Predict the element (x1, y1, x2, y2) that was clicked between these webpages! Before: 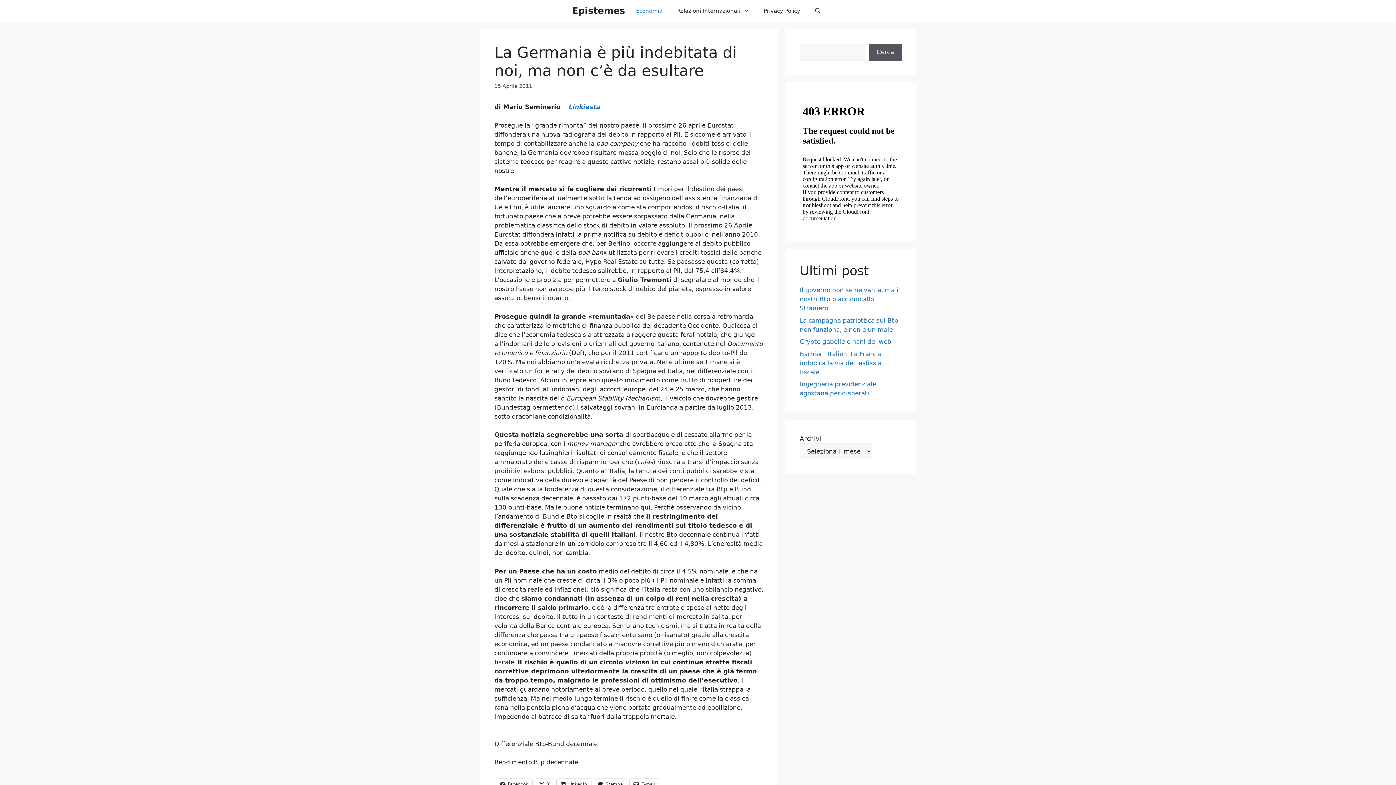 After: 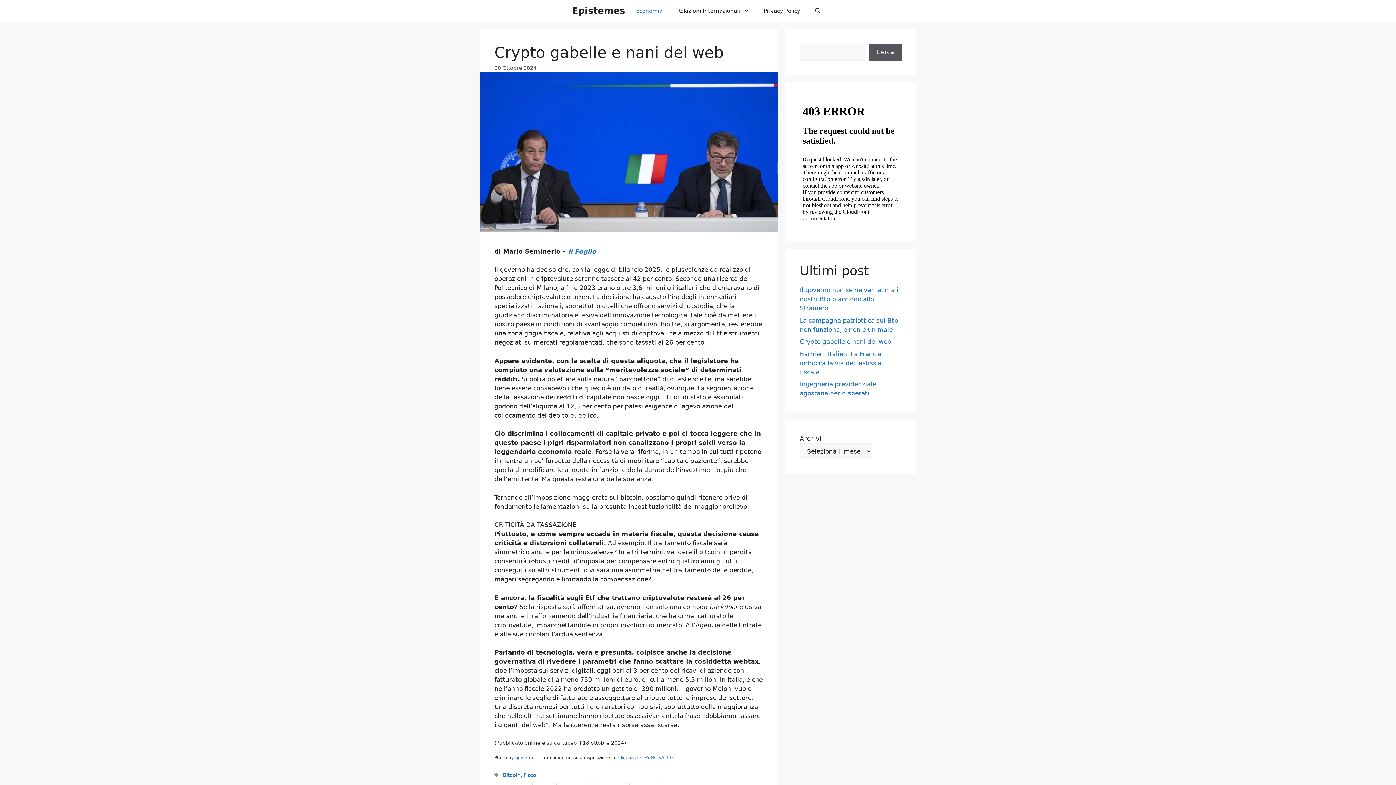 Action: bbox: (800, 338, 891, 345) label: Crypto gabelle e nani del web